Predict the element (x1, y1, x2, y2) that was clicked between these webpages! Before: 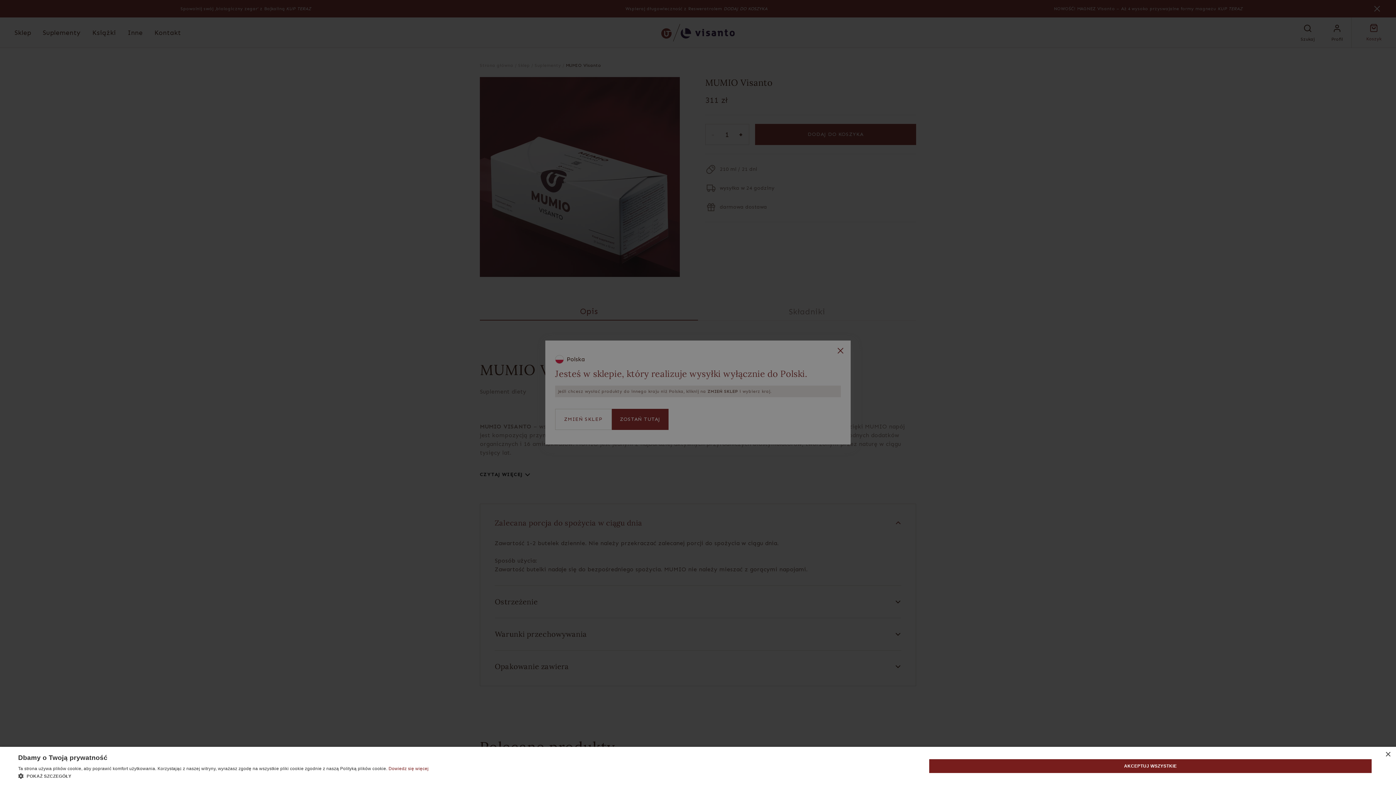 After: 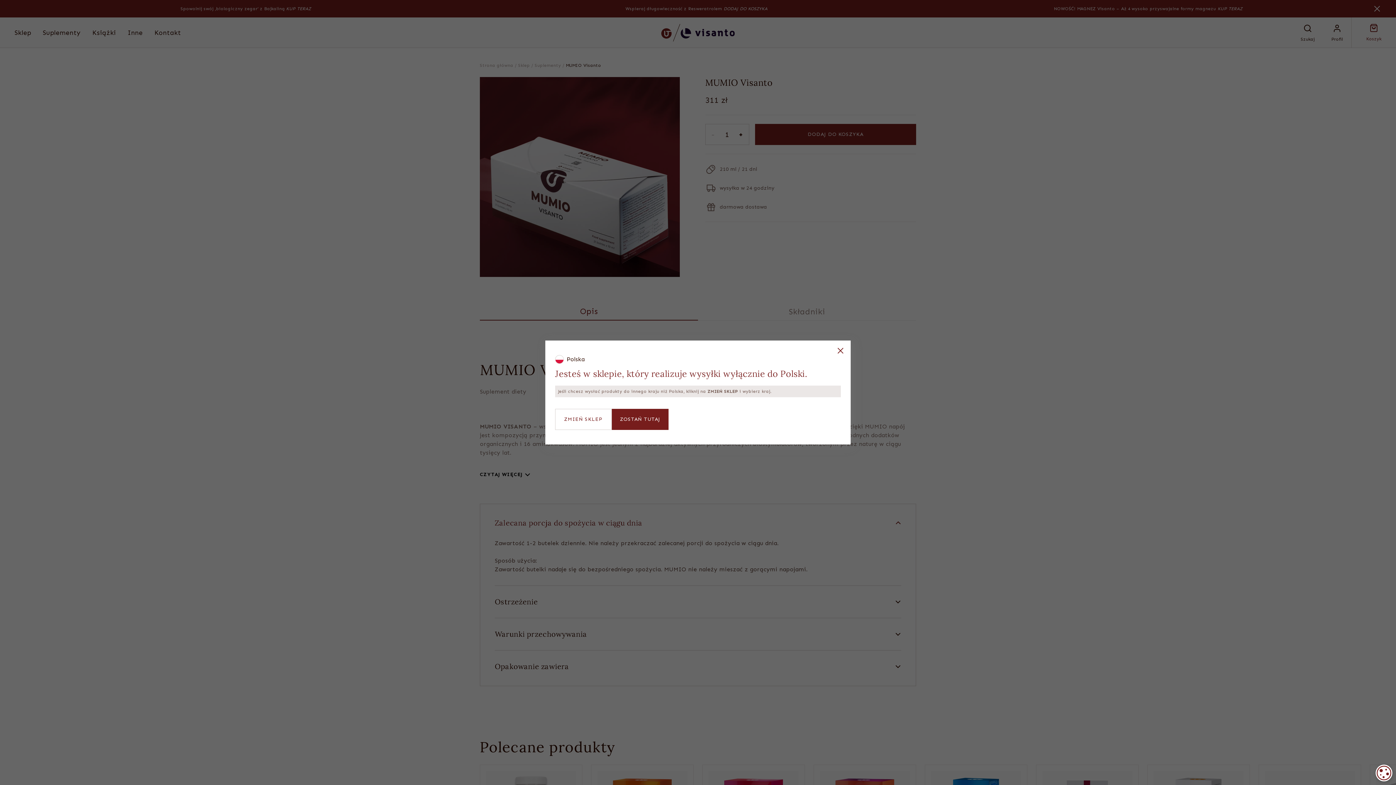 Action: label: Close bbox: (1385, 752, 1390, 757)